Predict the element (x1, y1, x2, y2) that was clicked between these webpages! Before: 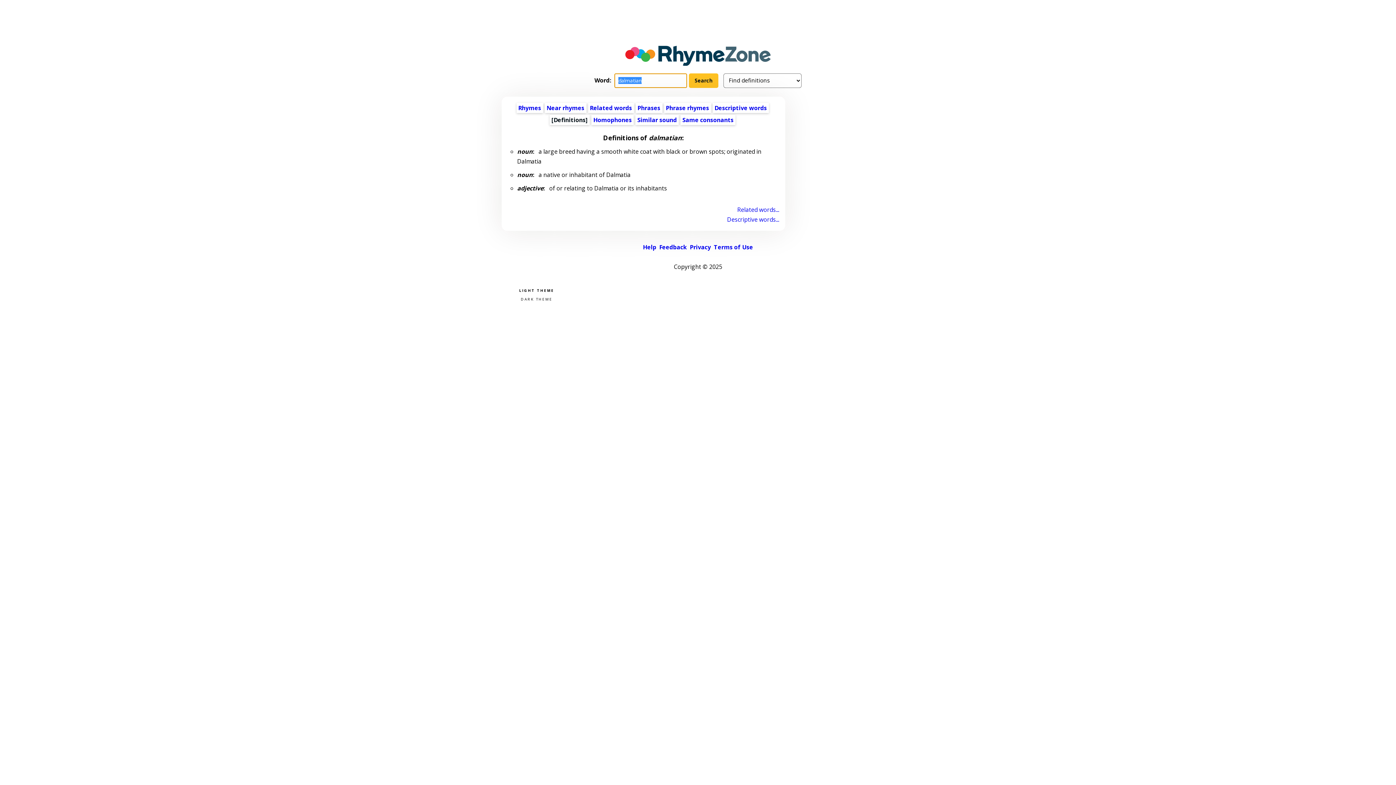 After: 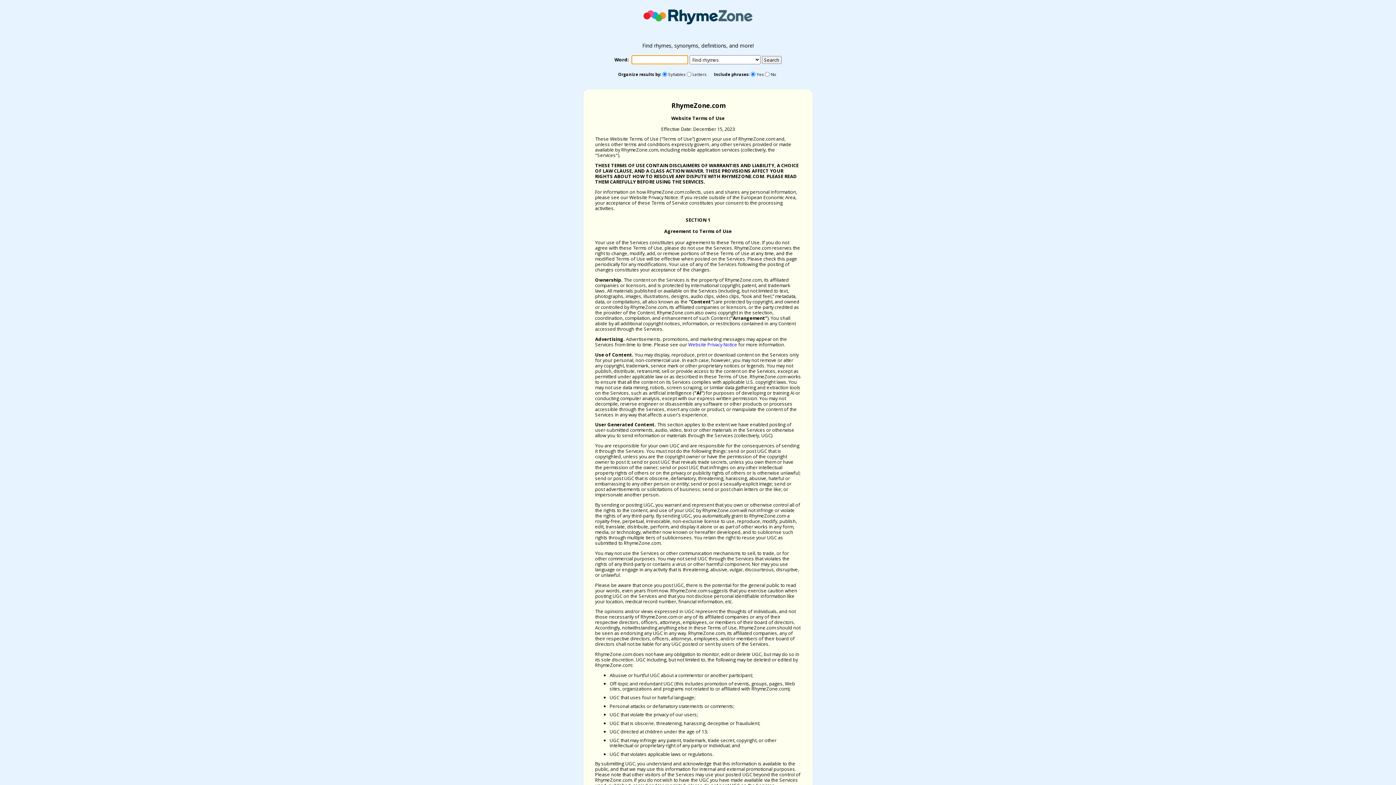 Action: label: Terms of Use bbox: (714, 243, 753, 251)